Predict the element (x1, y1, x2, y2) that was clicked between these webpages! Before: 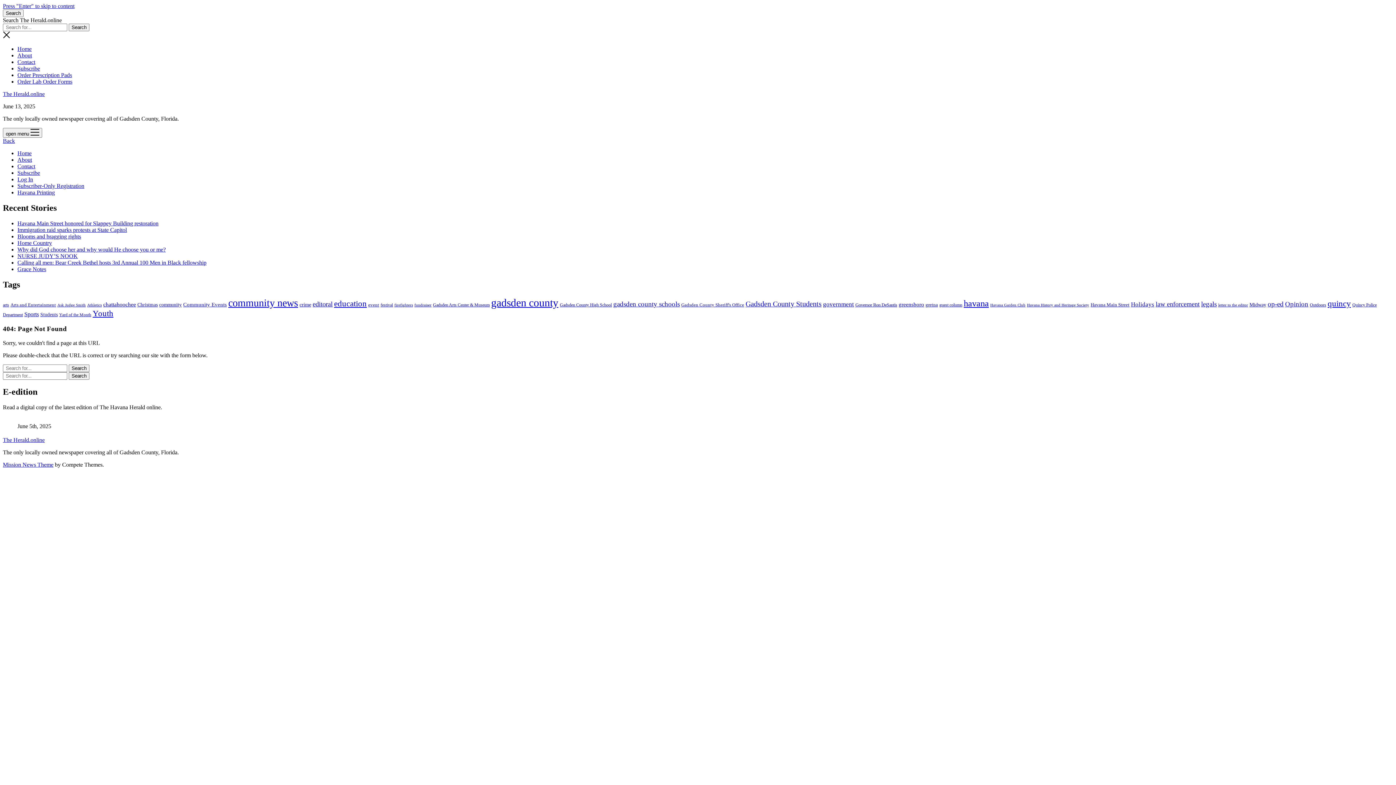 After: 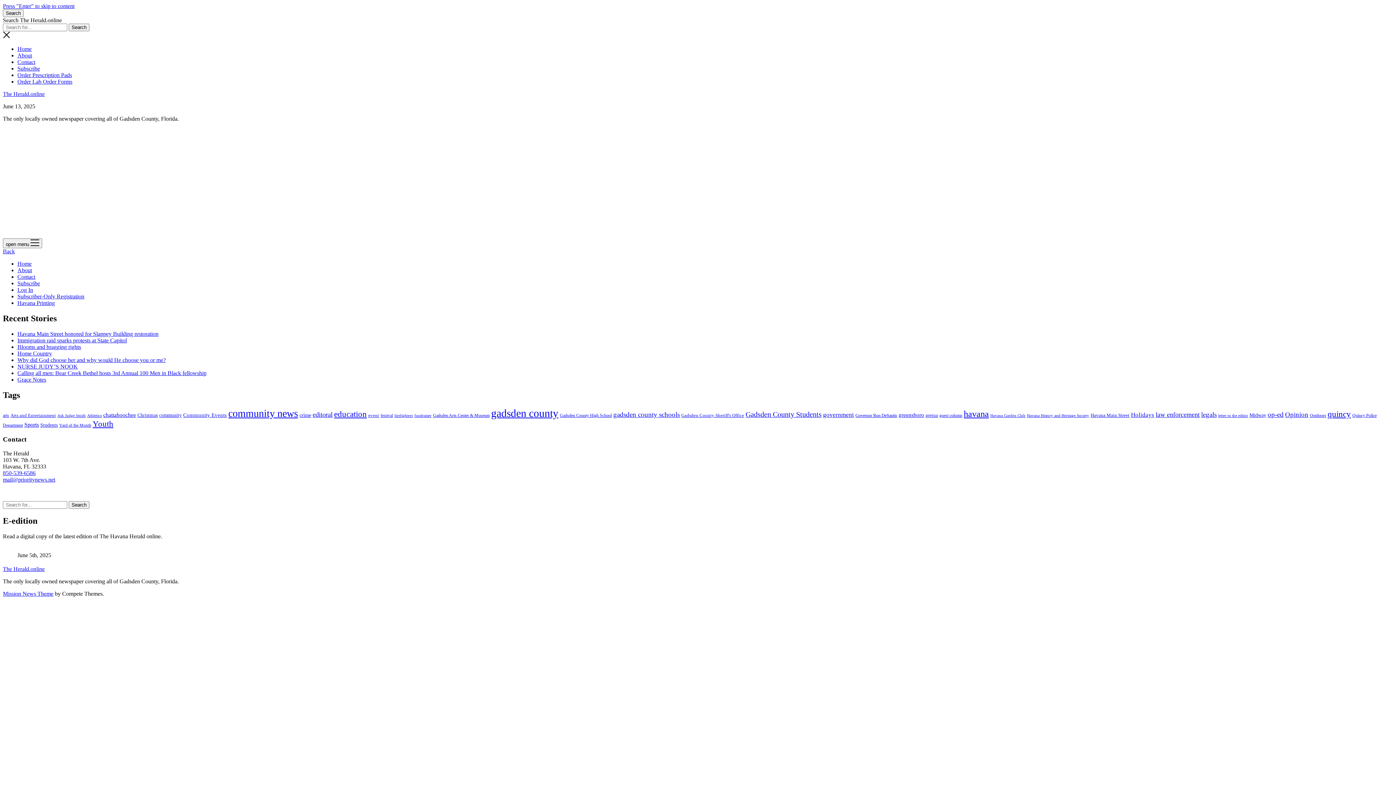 Action: bbox: (17, 163, 35, 169) label: Contact